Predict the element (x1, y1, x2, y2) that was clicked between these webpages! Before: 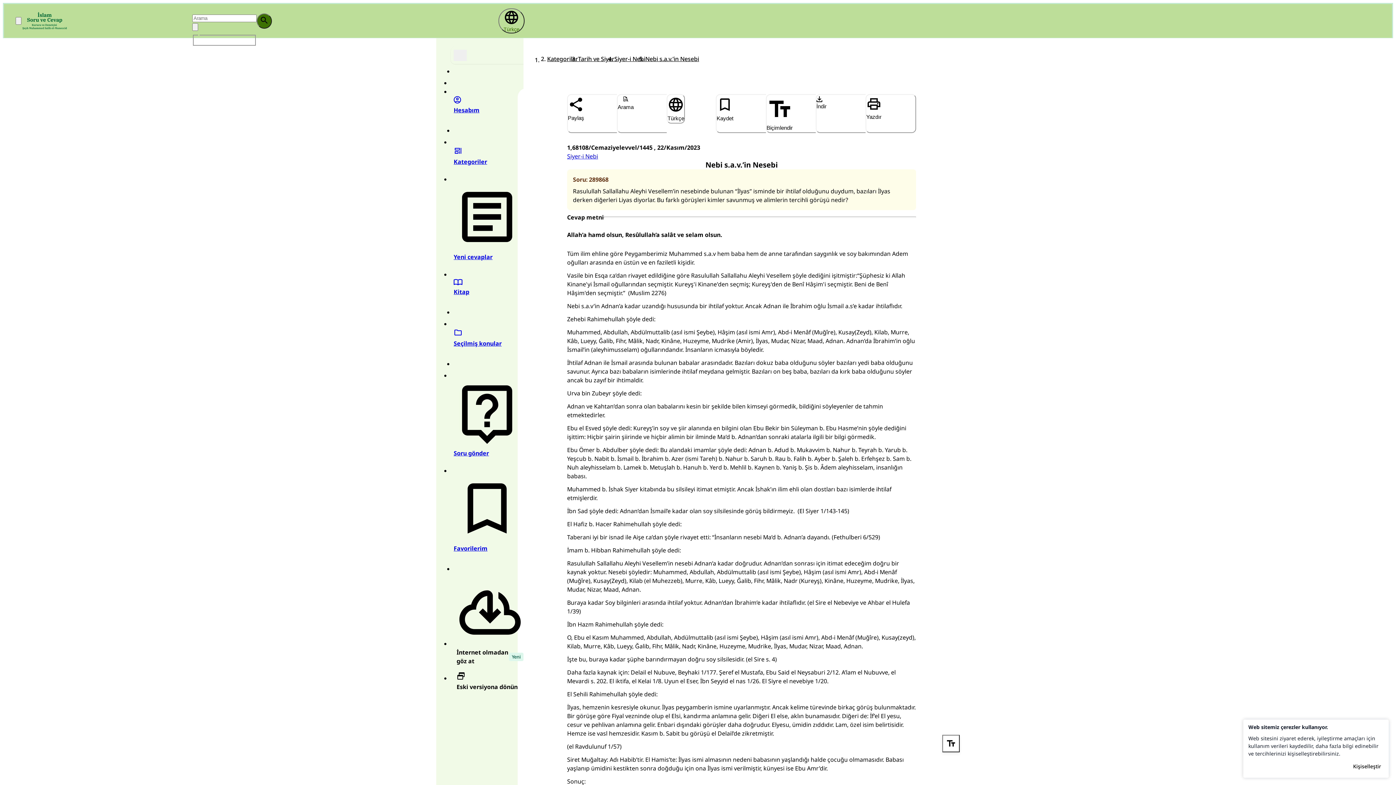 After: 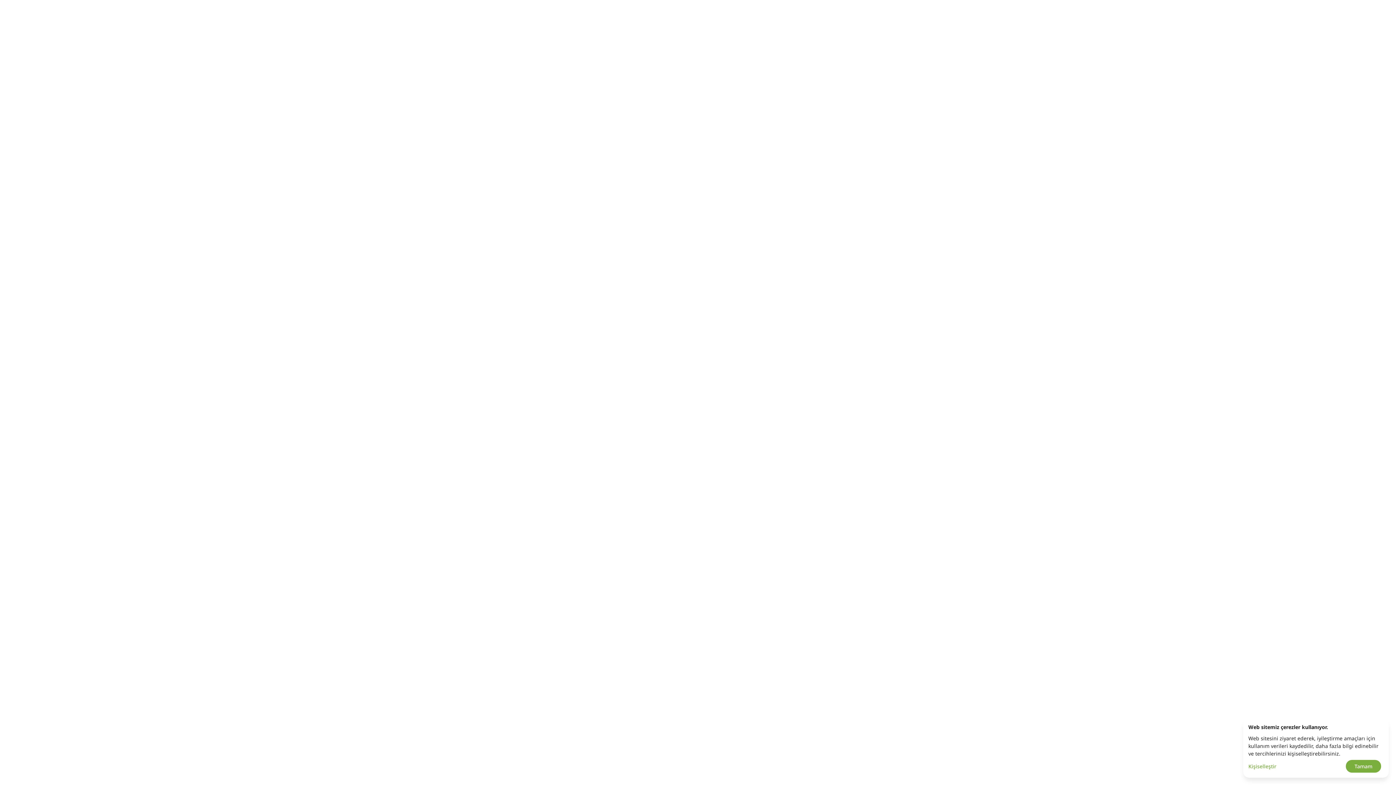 Action: bbox: (21, 11, 68, 30)